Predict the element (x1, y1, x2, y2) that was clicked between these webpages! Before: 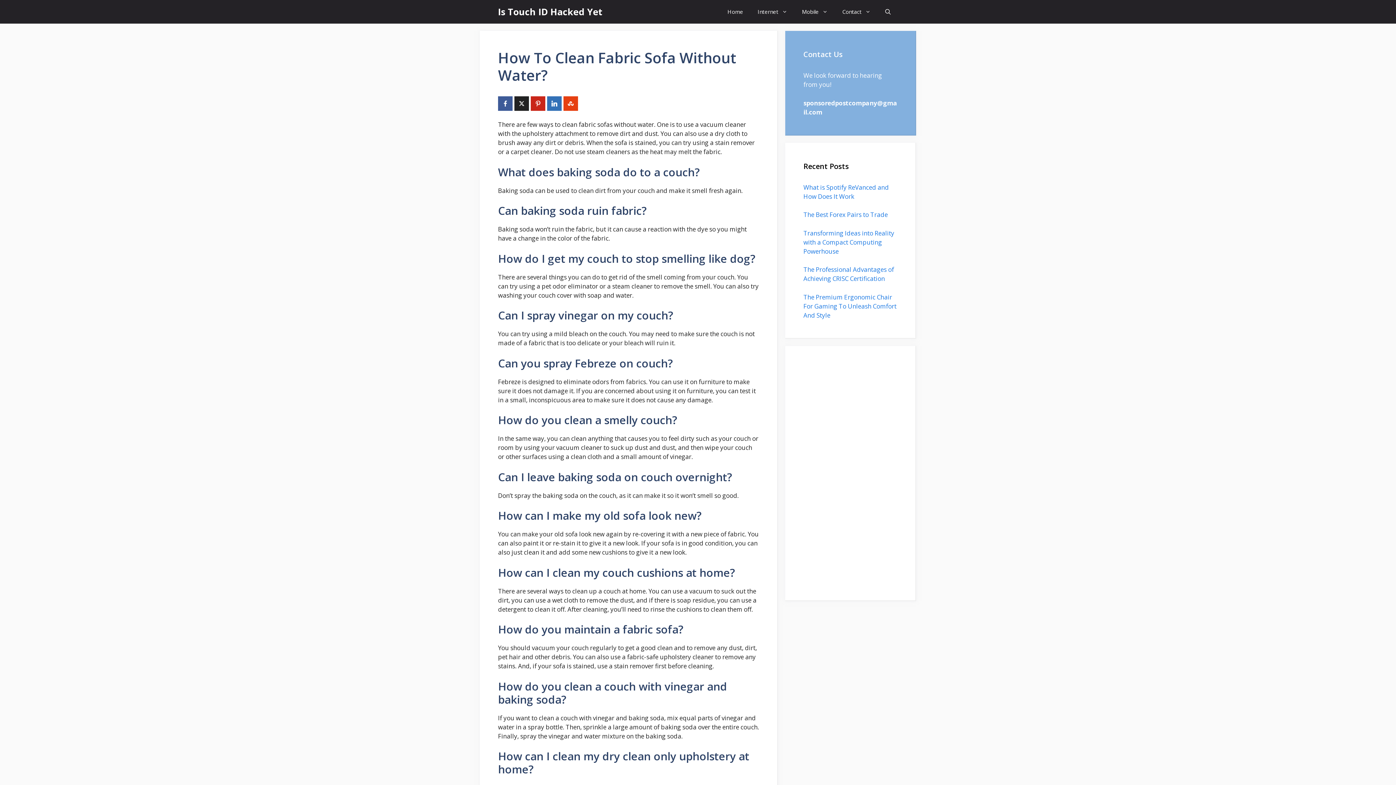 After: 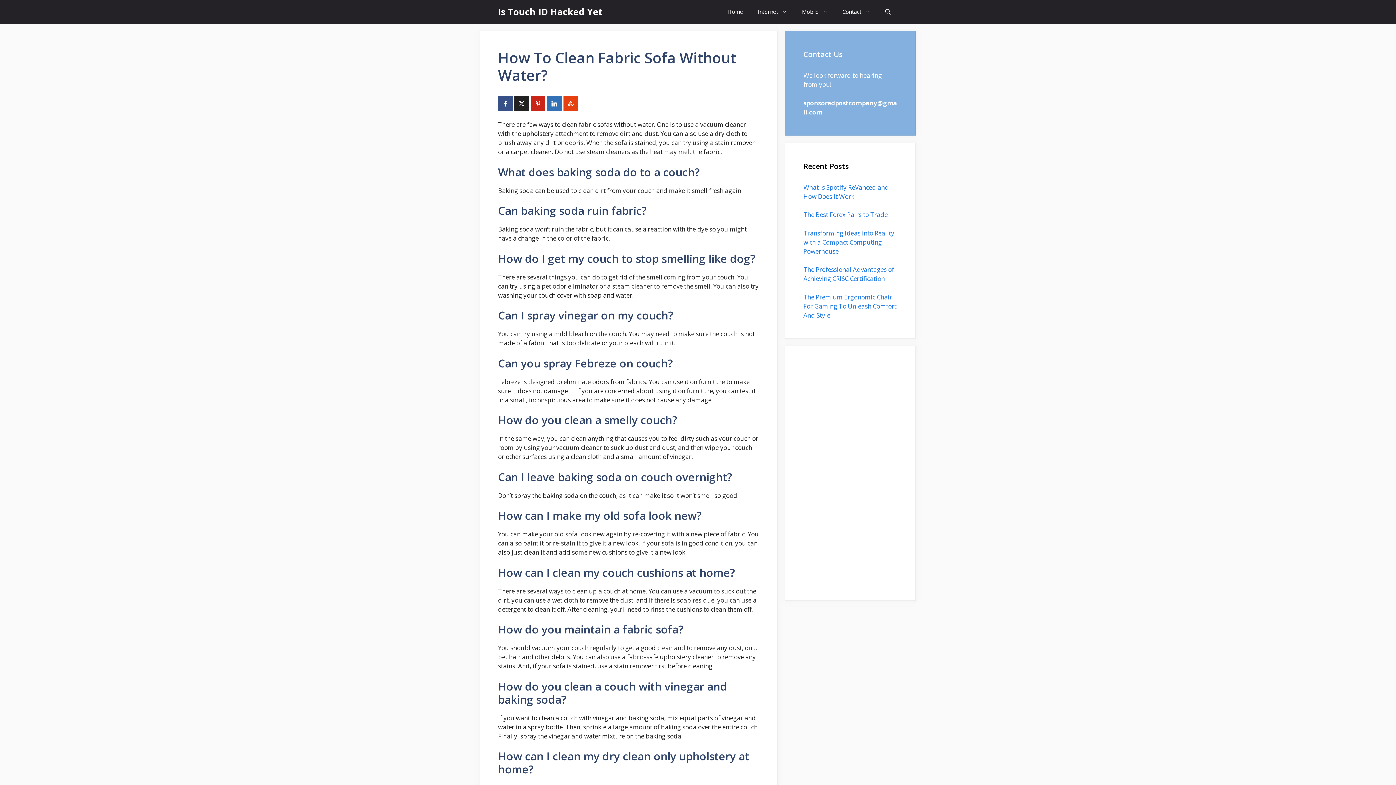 Action: bbox: (498, 96, 512, 110)